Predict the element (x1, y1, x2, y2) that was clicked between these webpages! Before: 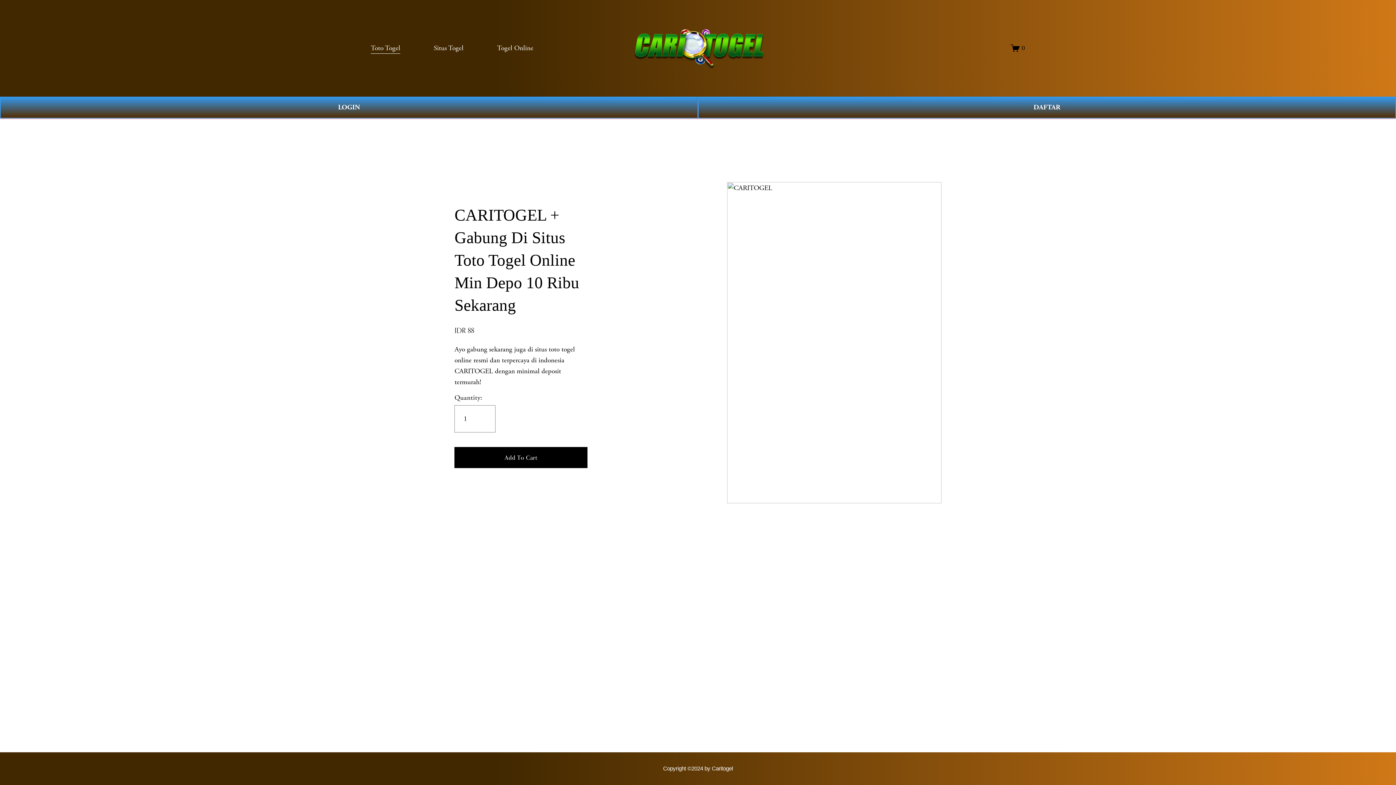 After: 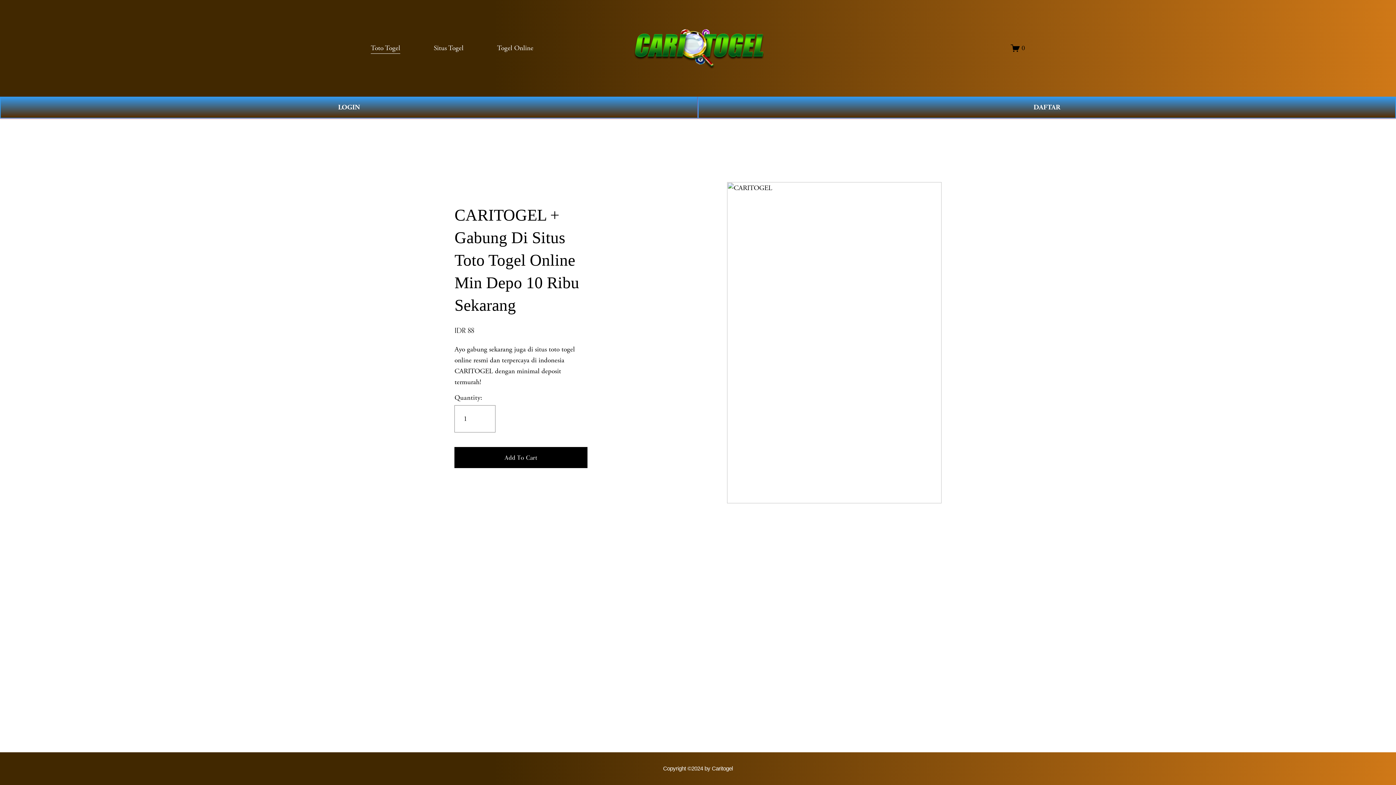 Action: label: 0 bbox: (1011, 43, 1025, 52)